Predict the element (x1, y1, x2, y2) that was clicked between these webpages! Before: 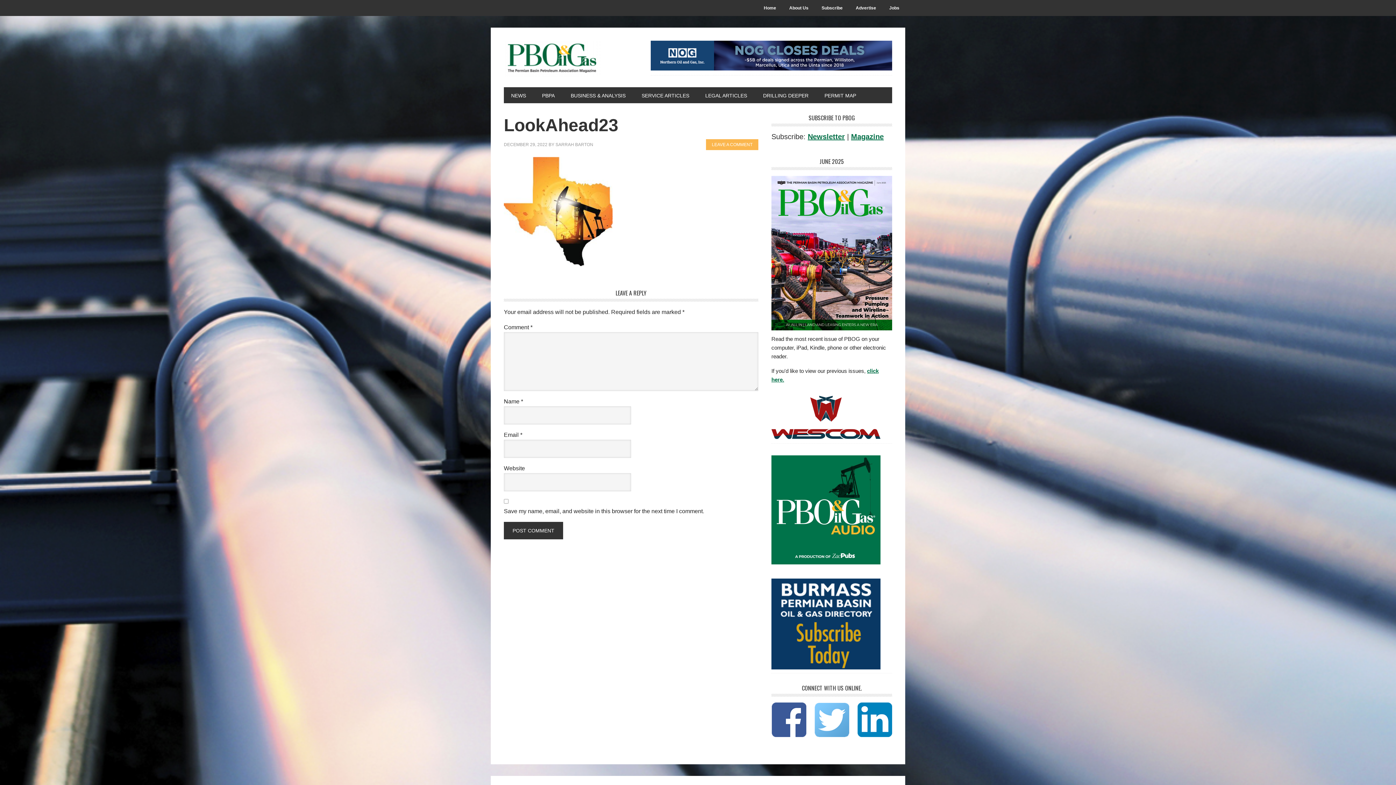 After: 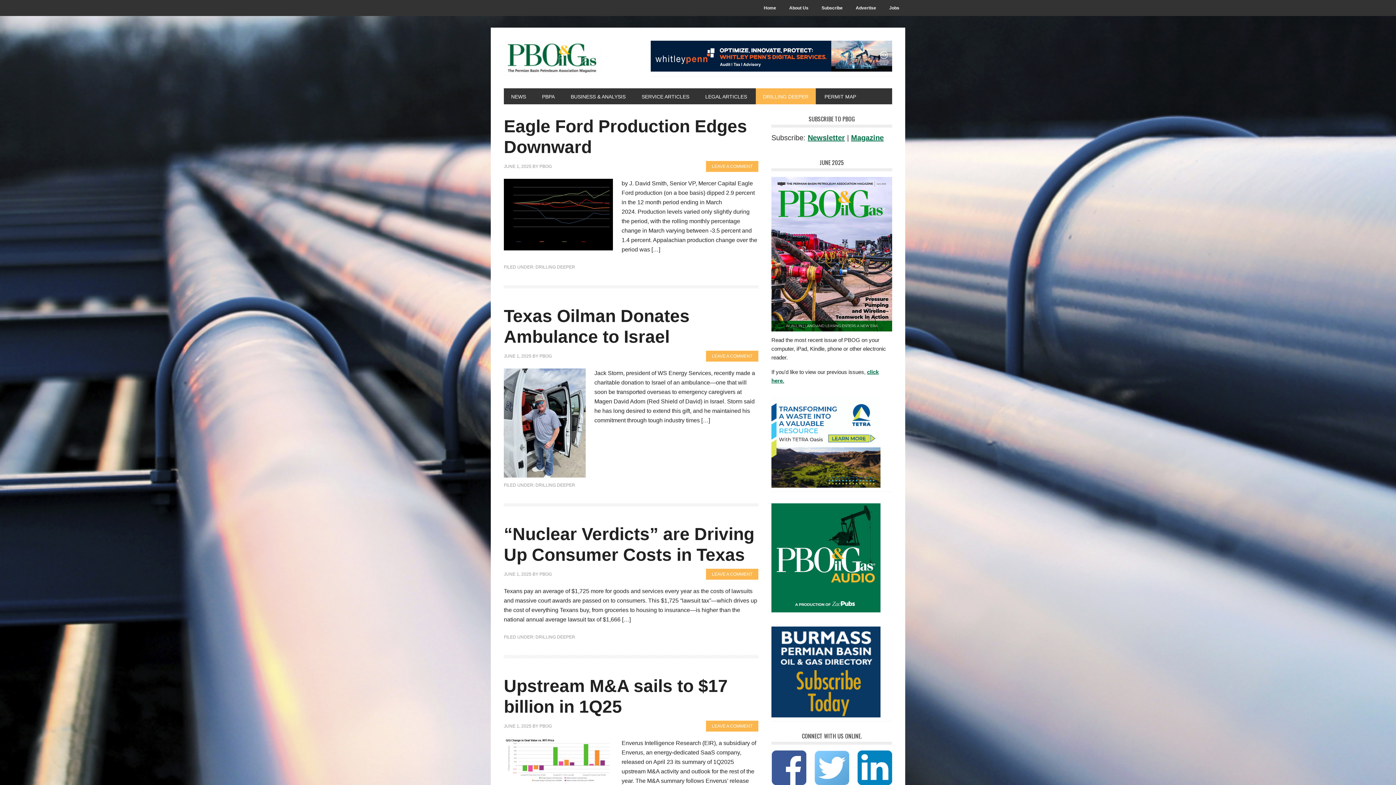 Action: bbox: (756, 87, 816, 103) label: DRILLING DEEPER